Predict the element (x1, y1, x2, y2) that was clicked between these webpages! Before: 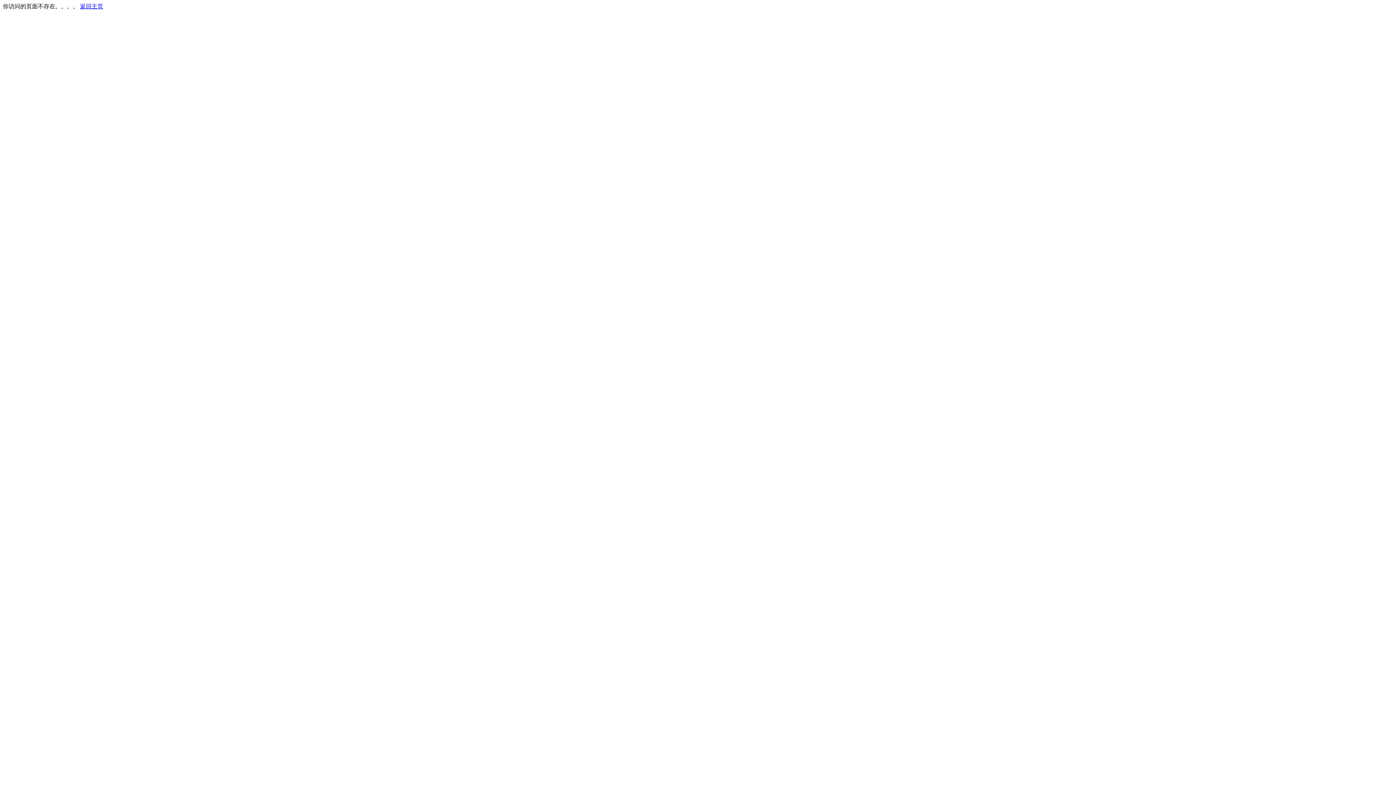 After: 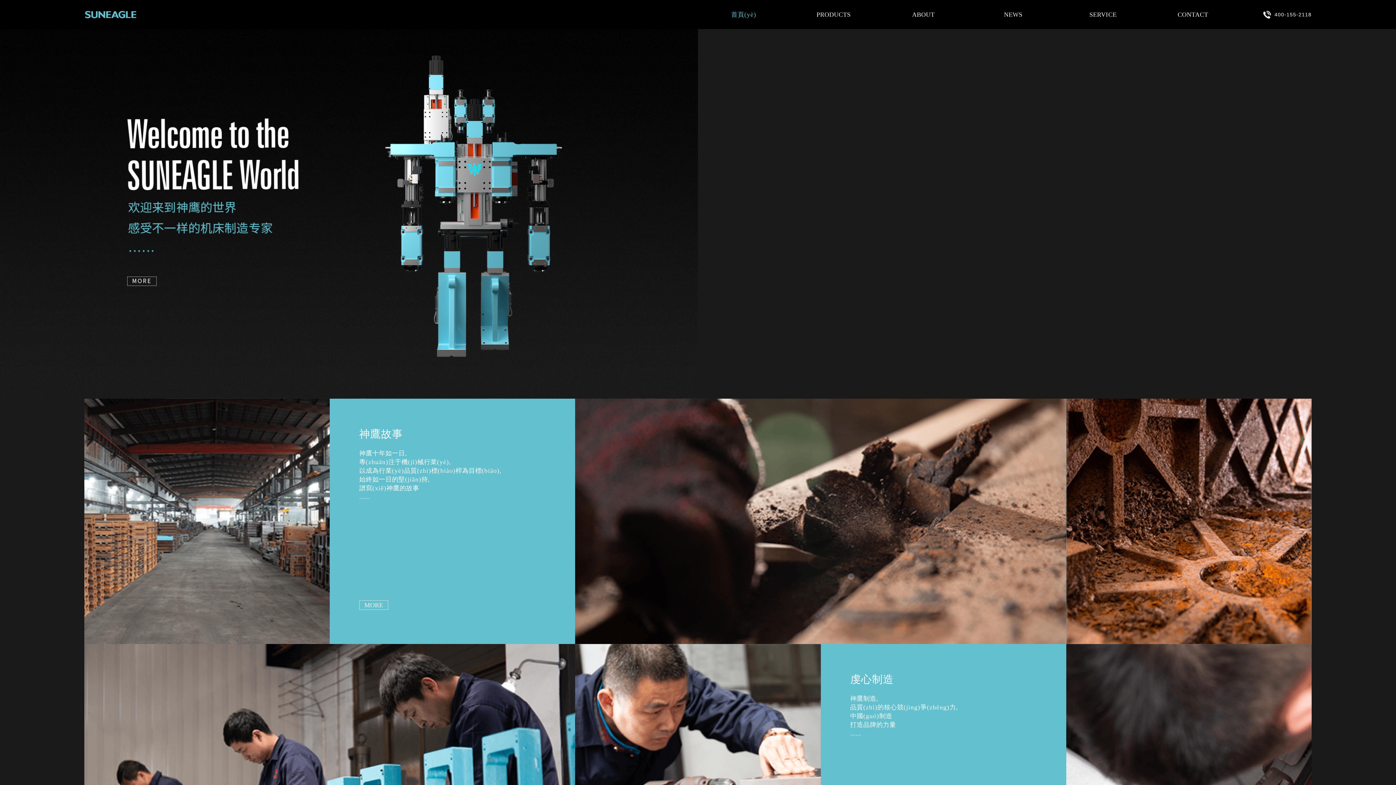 Action: bbox: (80, 3, 103, 9) label: 返回主页